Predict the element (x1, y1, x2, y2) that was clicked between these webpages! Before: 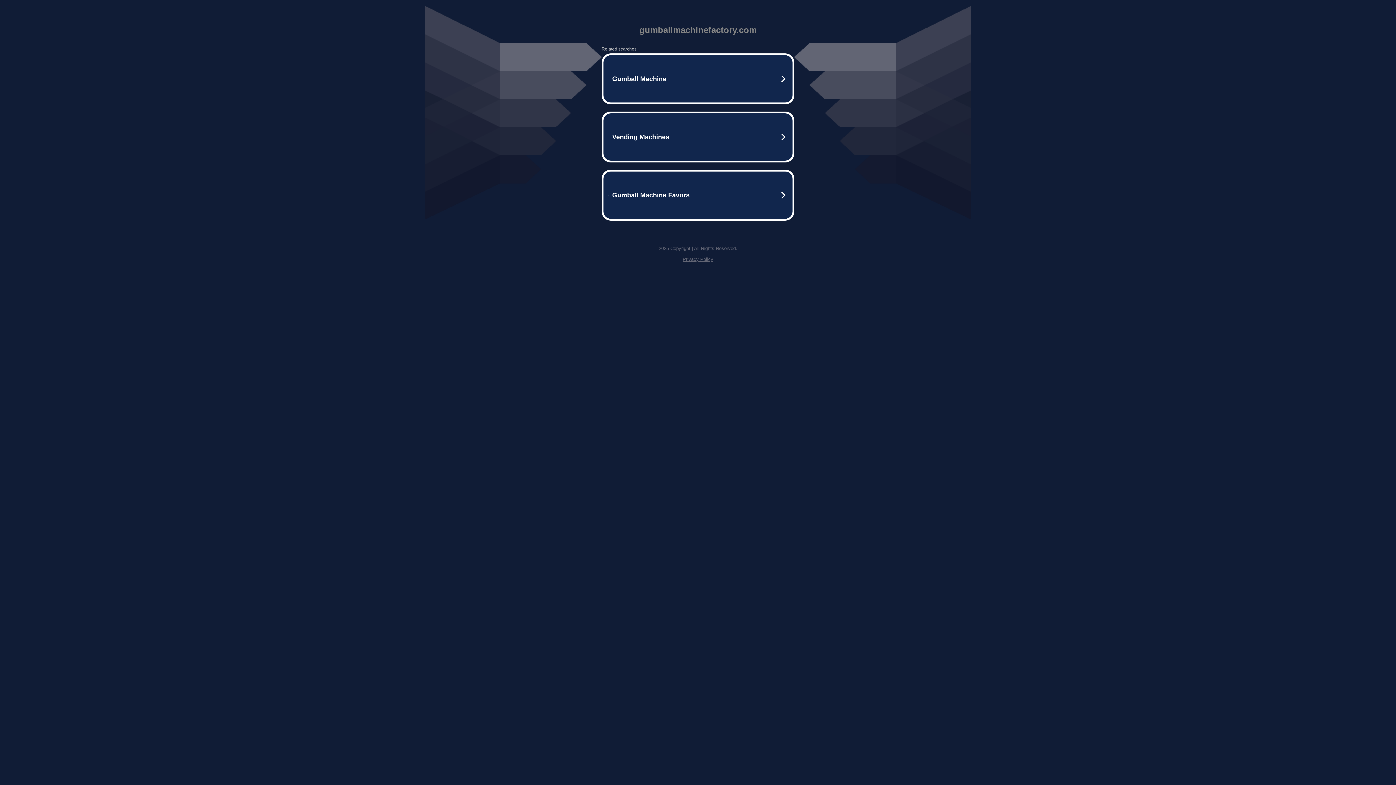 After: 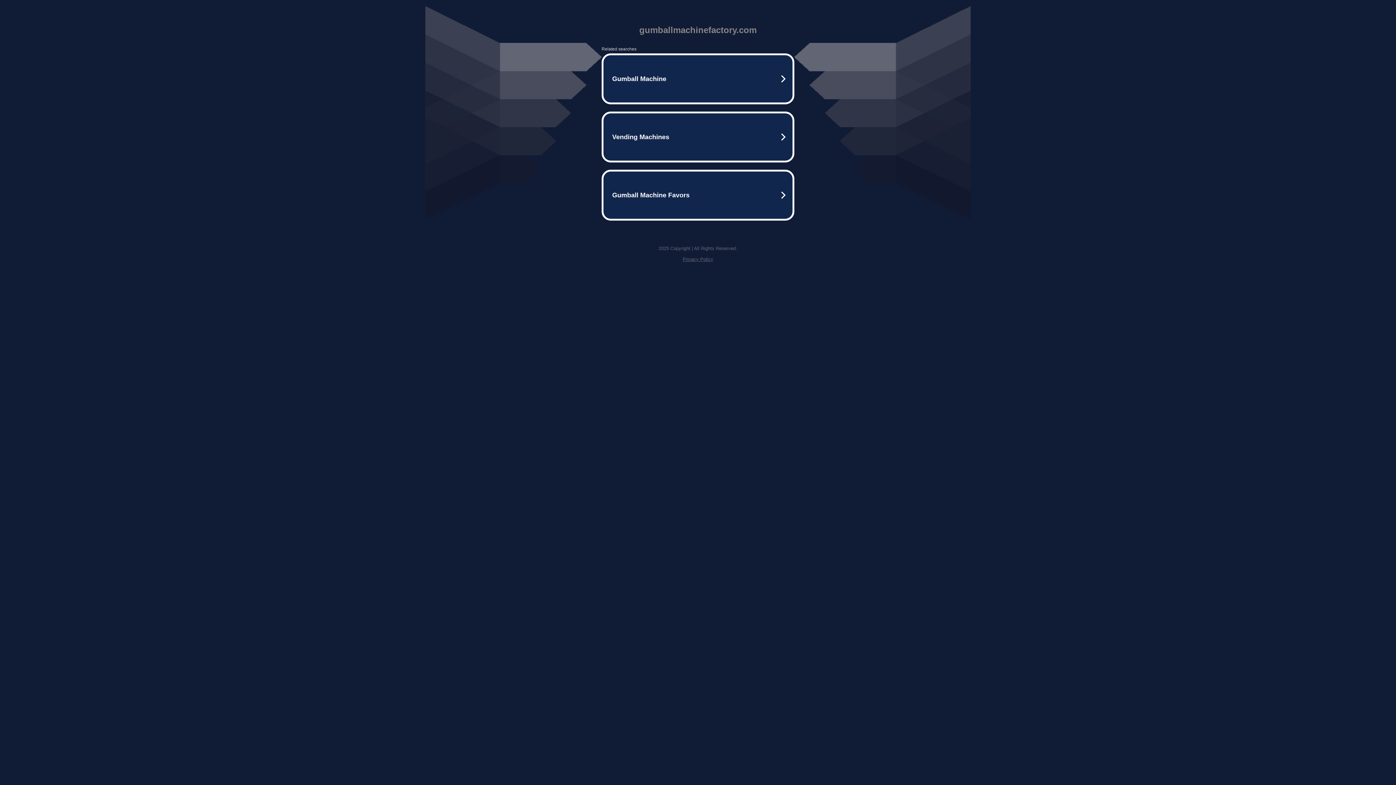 Action: bbox: (682, 256, 713, 262) label: Privacy Policy